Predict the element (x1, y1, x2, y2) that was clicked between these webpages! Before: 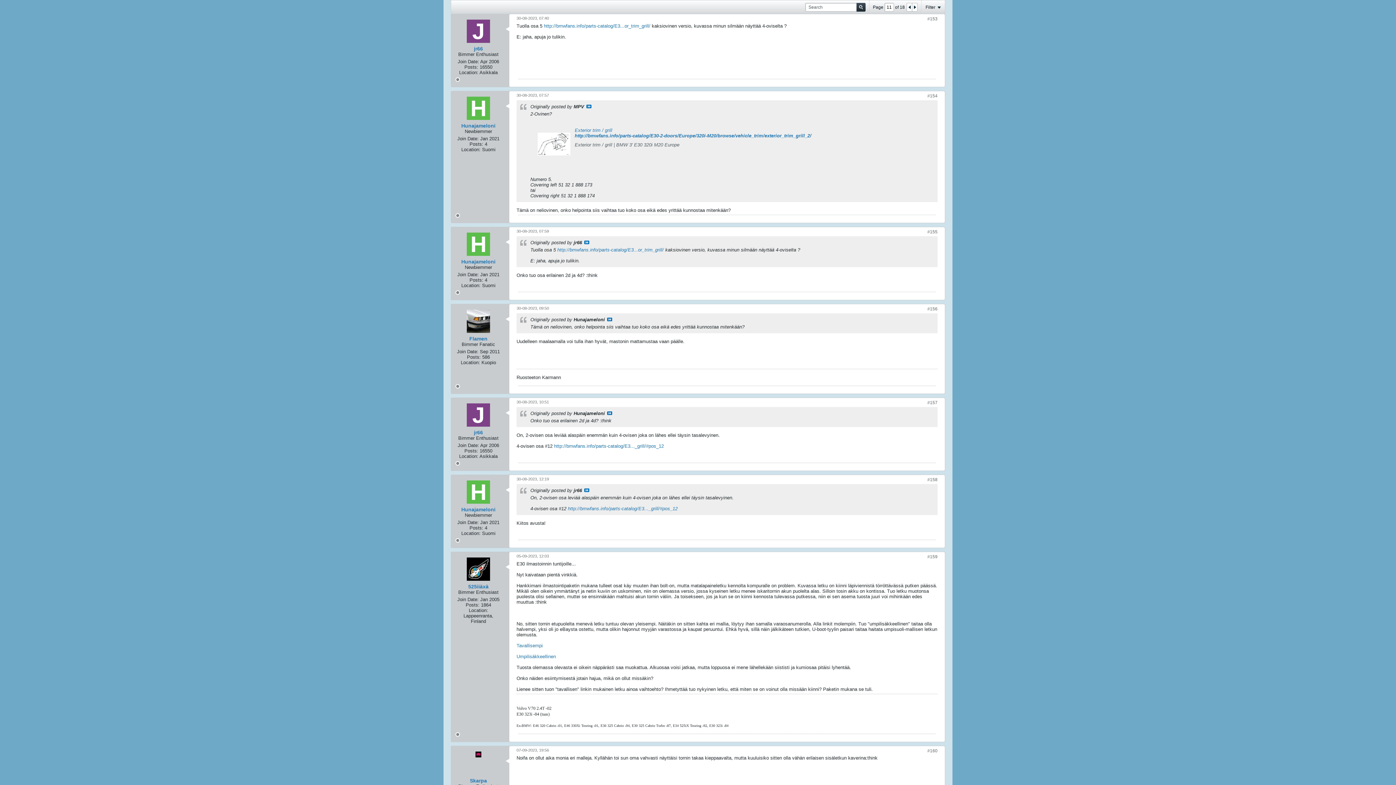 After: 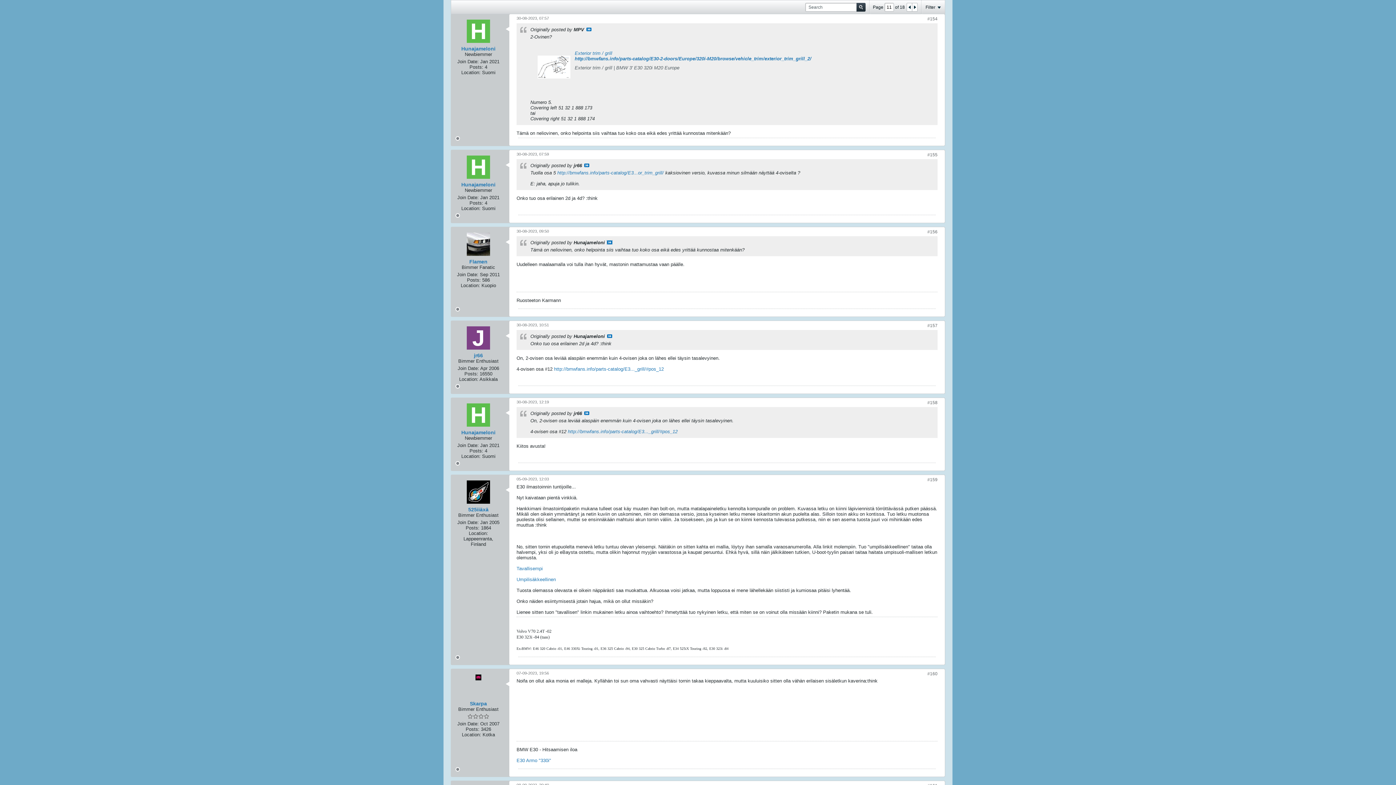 Action: label: View Post bbox: (607, 317, 612, 321)